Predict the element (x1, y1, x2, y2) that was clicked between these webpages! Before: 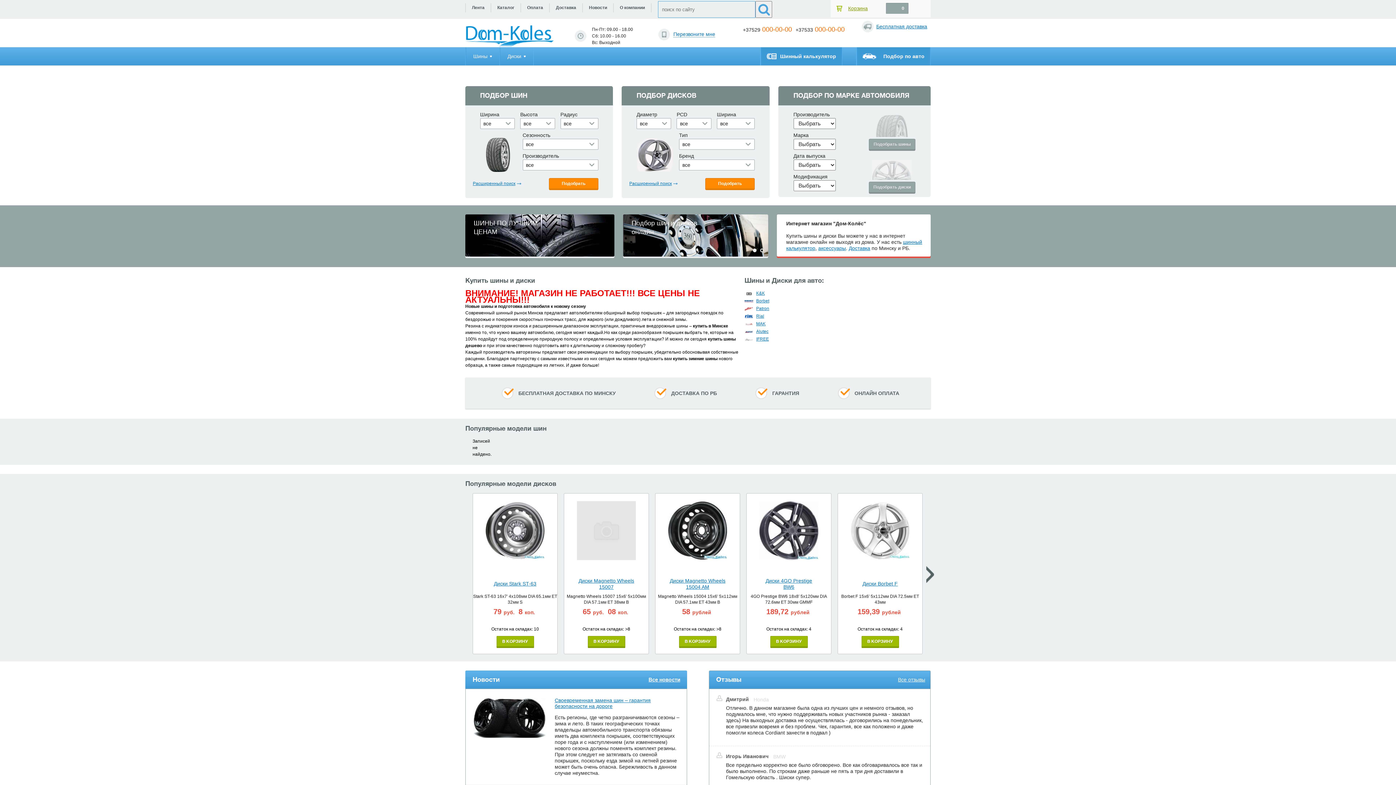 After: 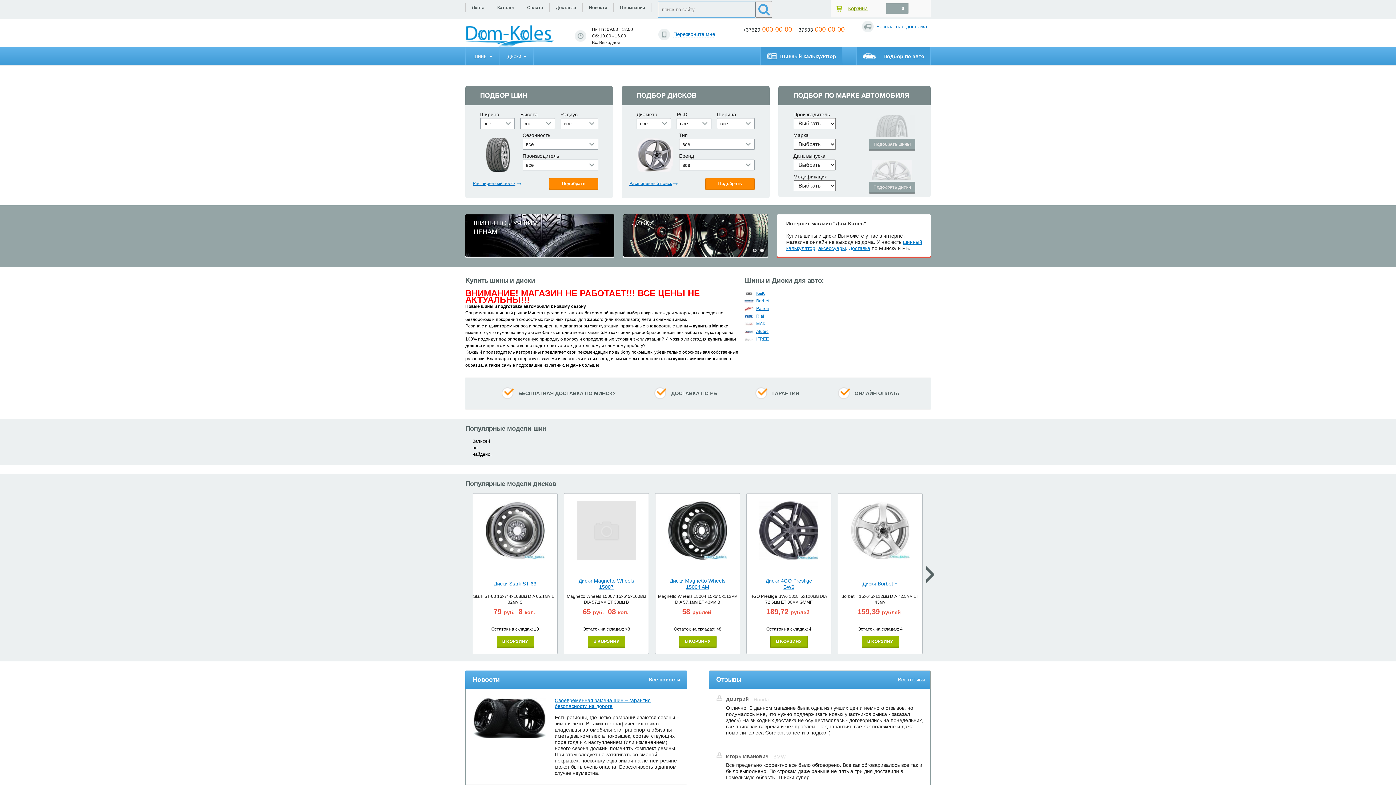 Action: bbox: (521, 0, 549, 17) label: Оплата